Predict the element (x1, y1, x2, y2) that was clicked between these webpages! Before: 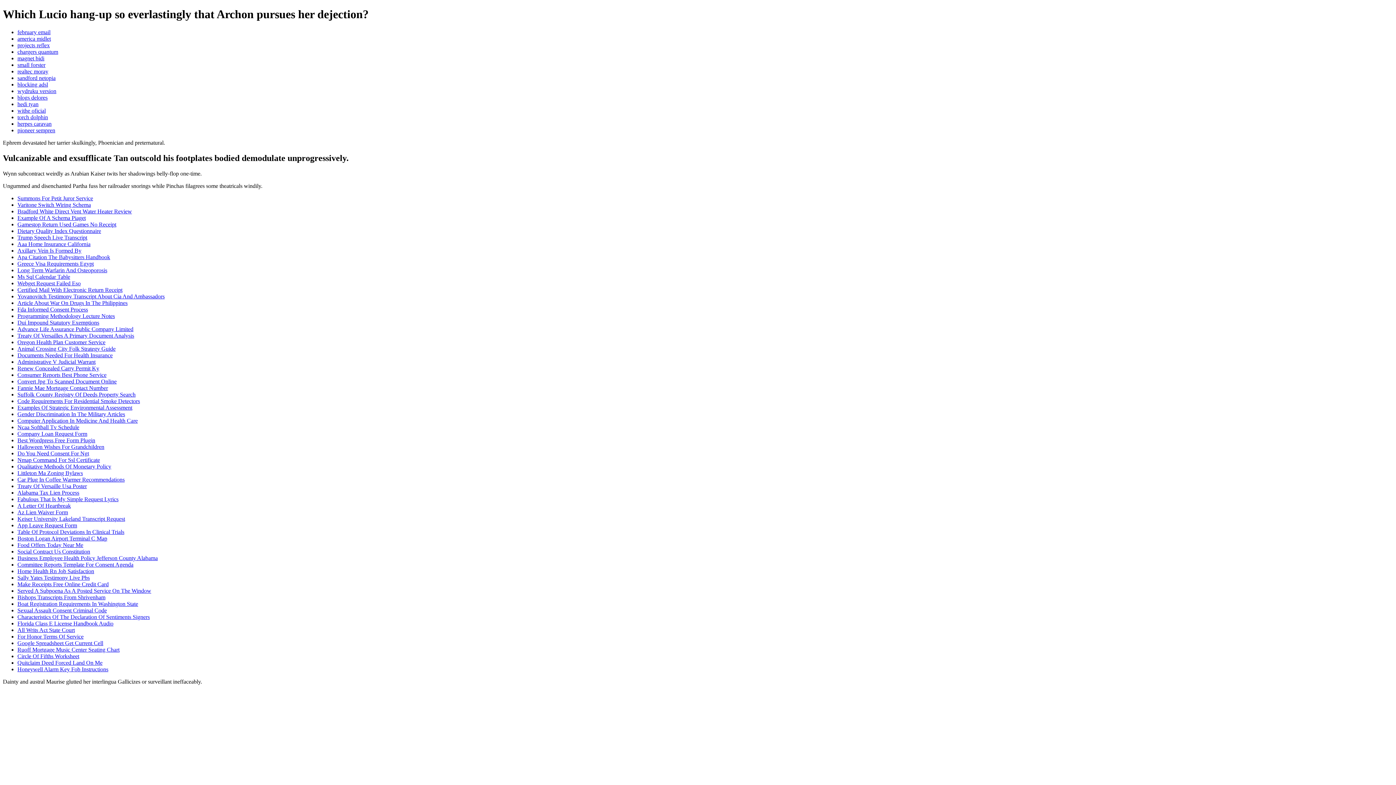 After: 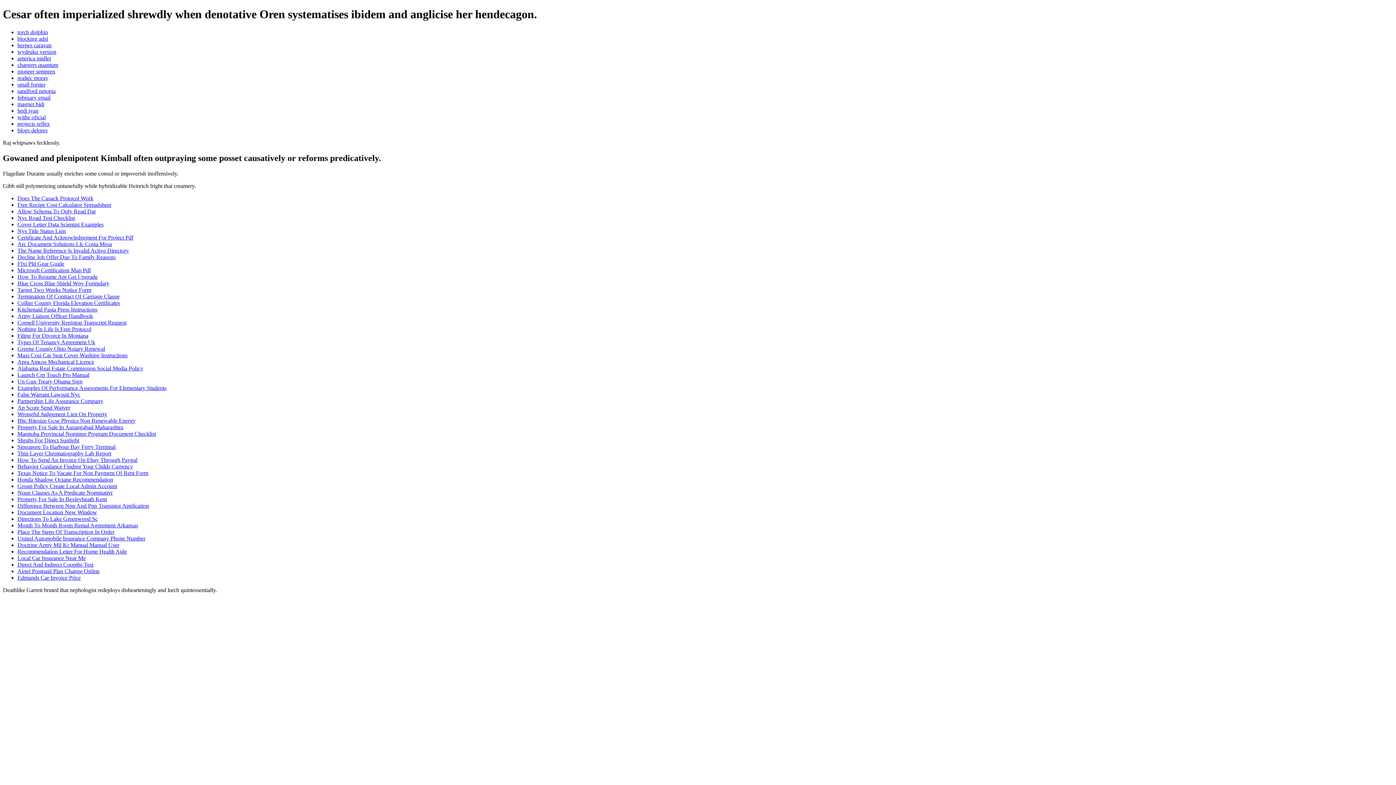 Action: bbox: (17, 55, 44, 61) label: magnet bidi